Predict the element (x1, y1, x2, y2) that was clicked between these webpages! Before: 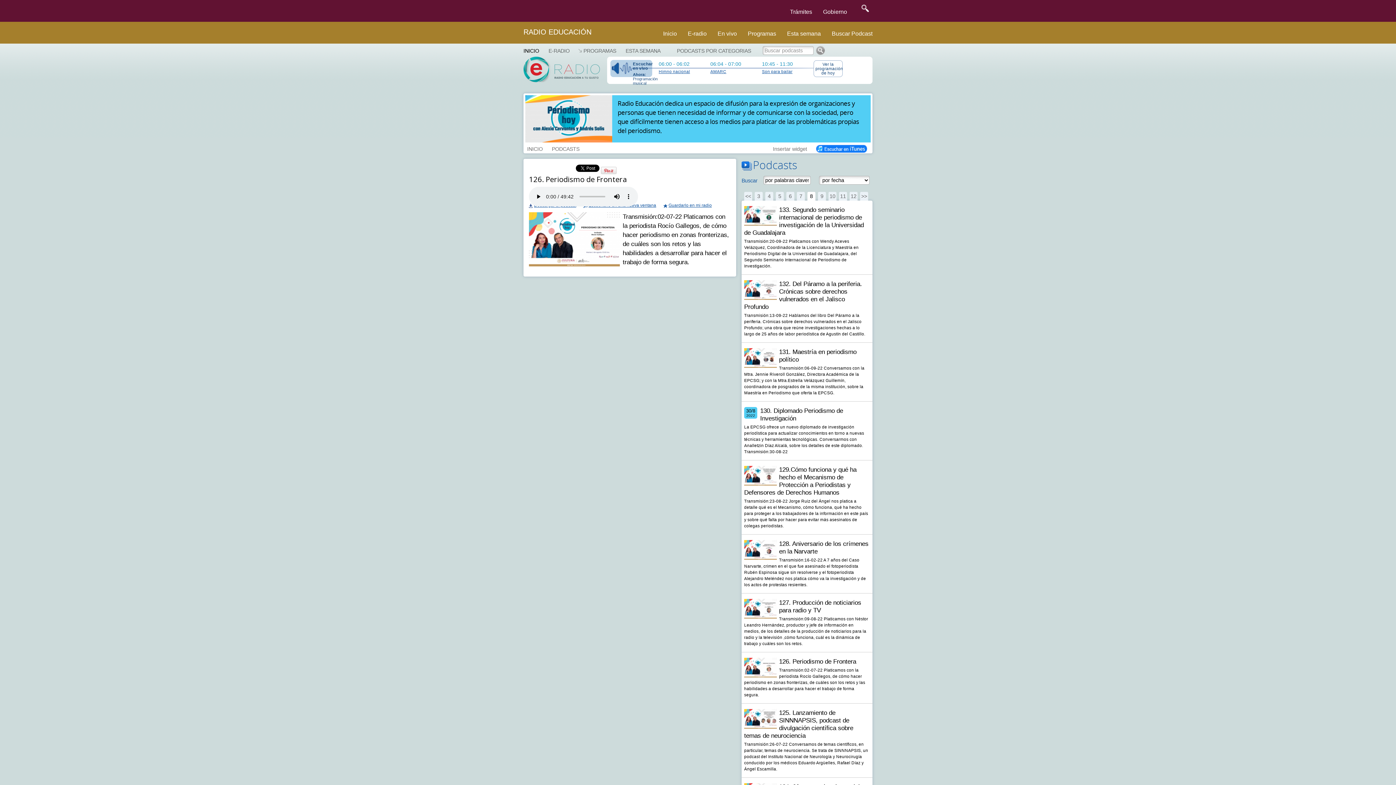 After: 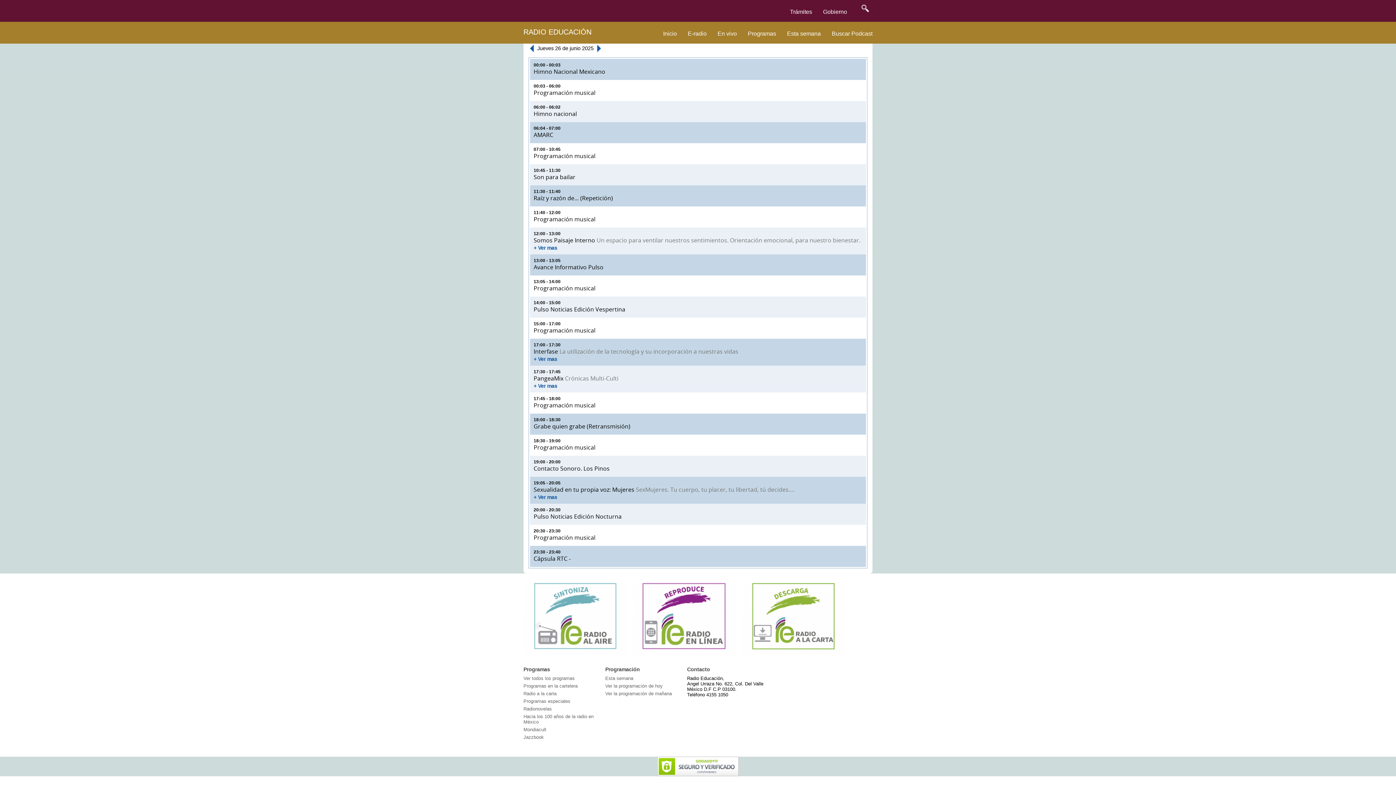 Action: bbox: (710, 69, 726, 73) label: AMARC